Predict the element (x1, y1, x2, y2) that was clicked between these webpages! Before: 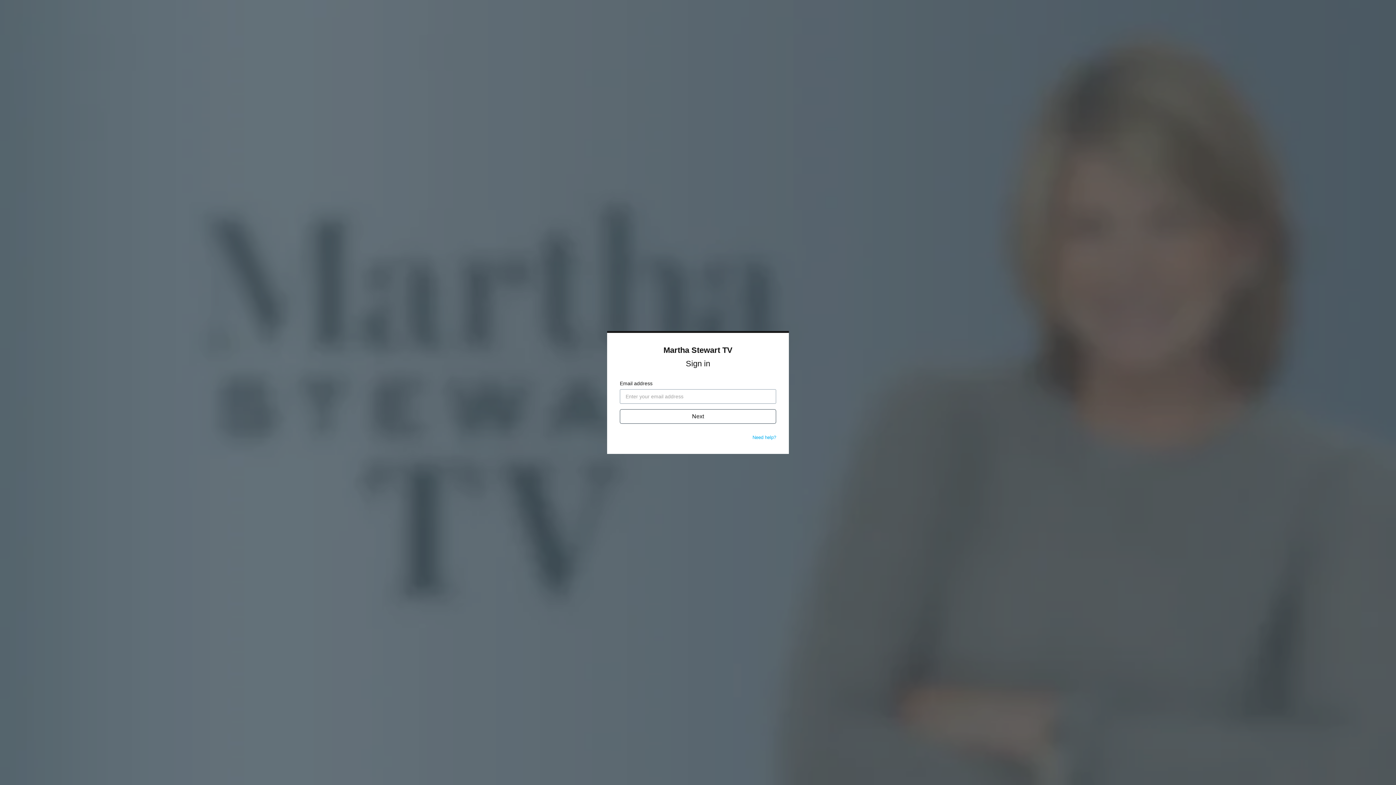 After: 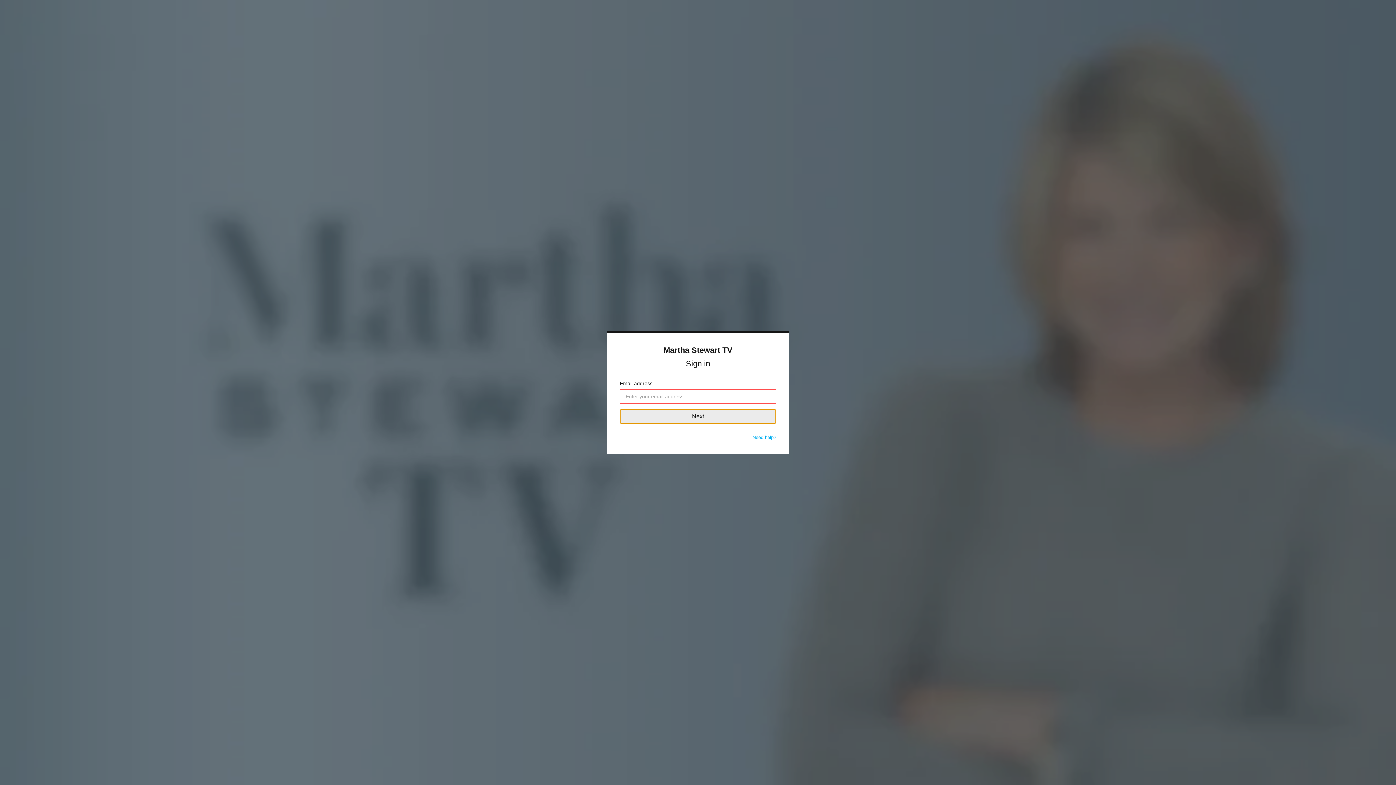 Action: label: Next bbox: (620, 409, 776, 424)